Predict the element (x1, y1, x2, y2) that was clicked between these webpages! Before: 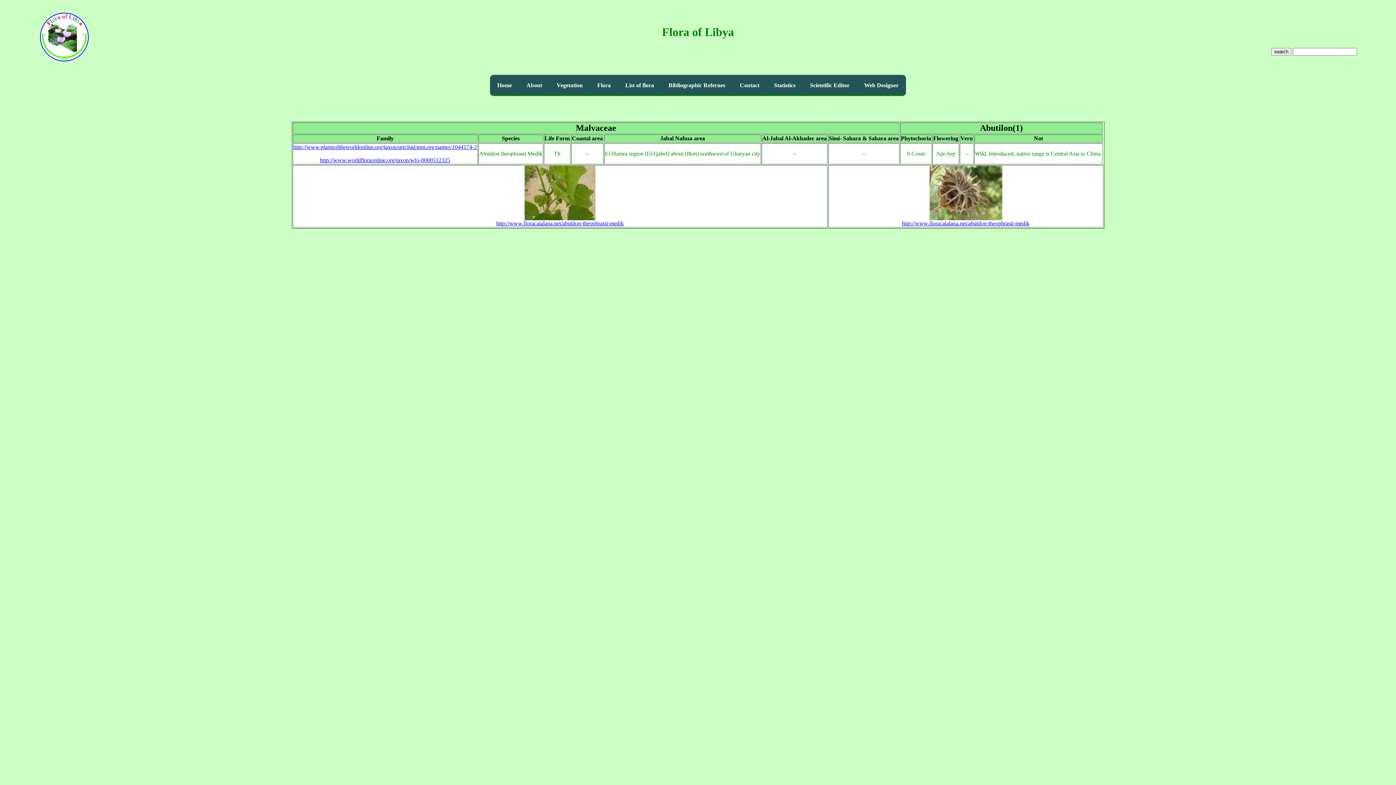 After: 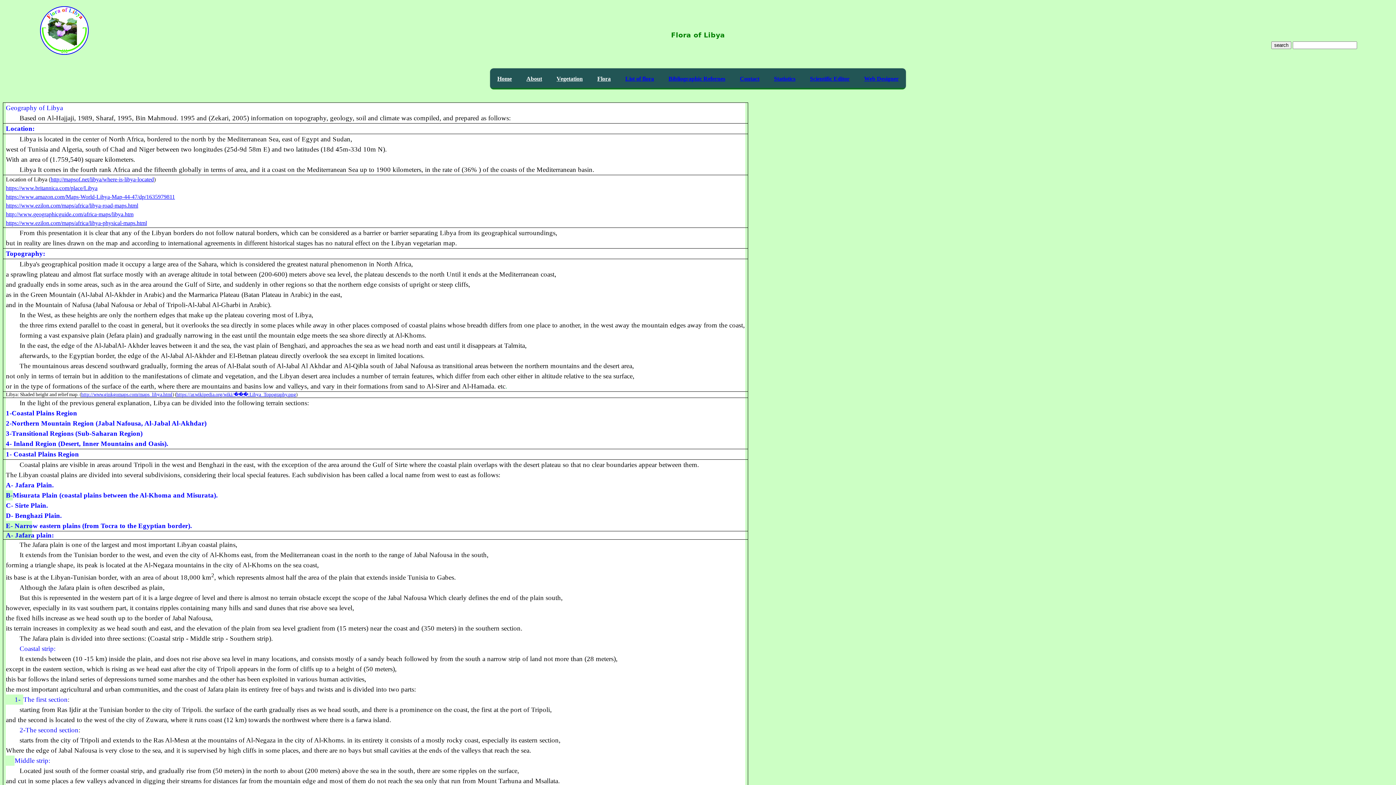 Action: bbox: (490, 74, 519, 96) label: Home